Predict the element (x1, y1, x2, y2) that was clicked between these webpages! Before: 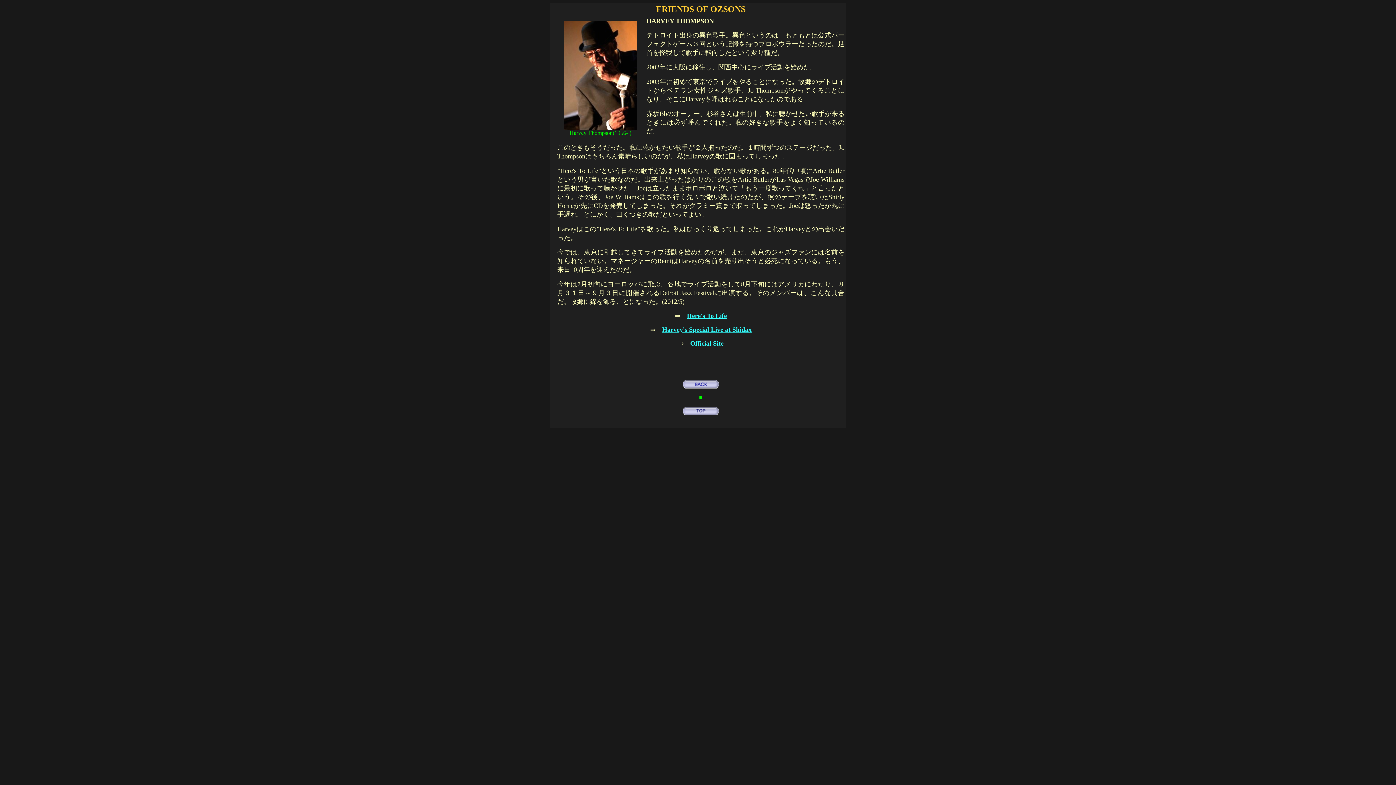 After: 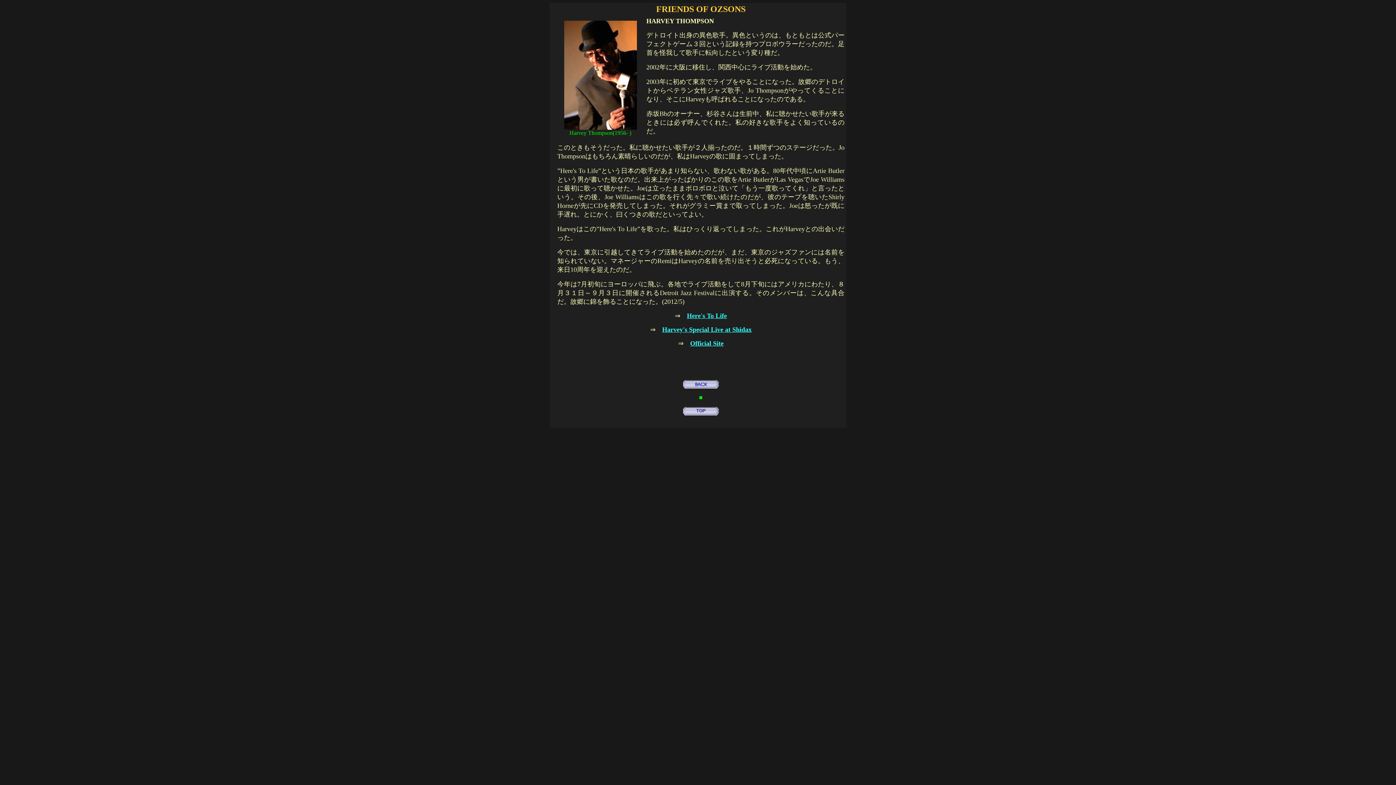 Action: bbox: (690, 340, 723, 347) label: Official Site